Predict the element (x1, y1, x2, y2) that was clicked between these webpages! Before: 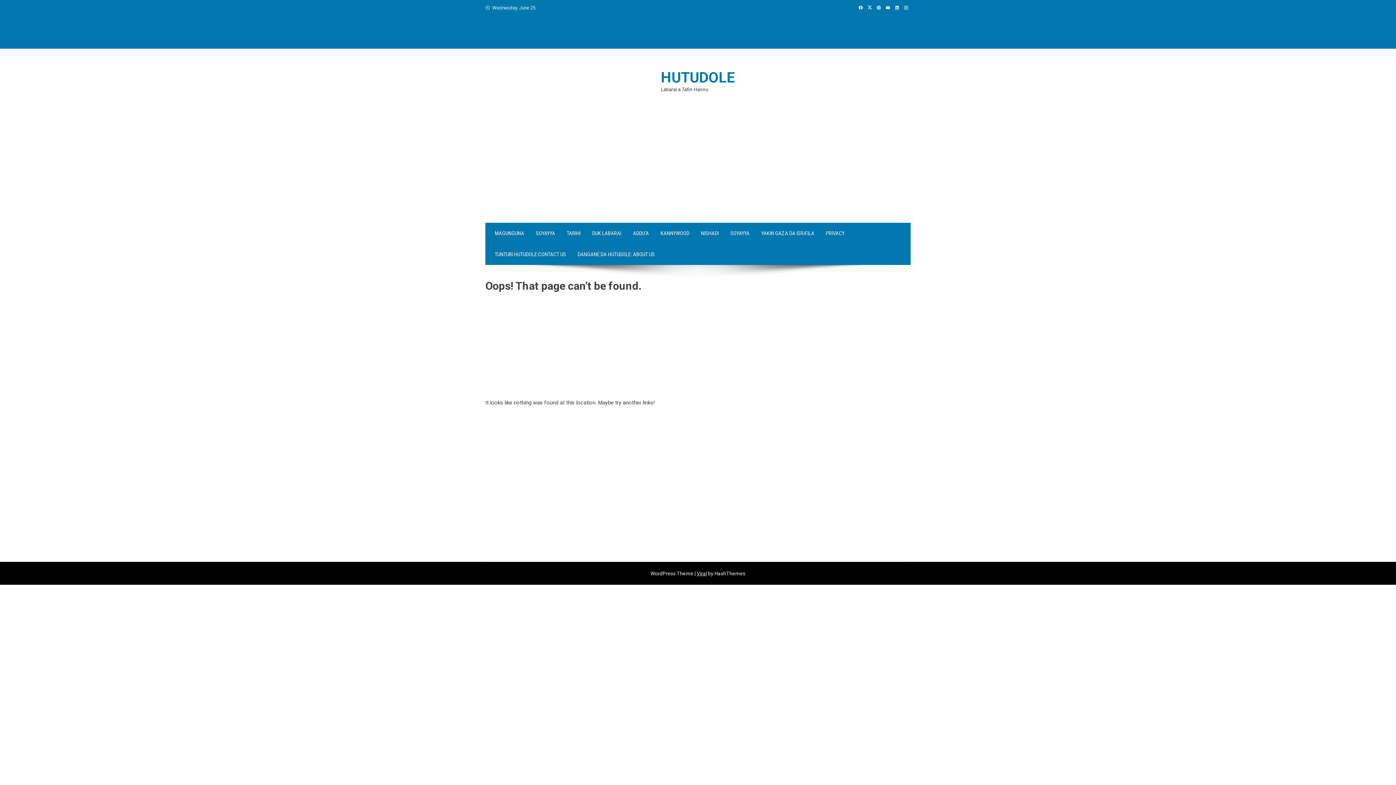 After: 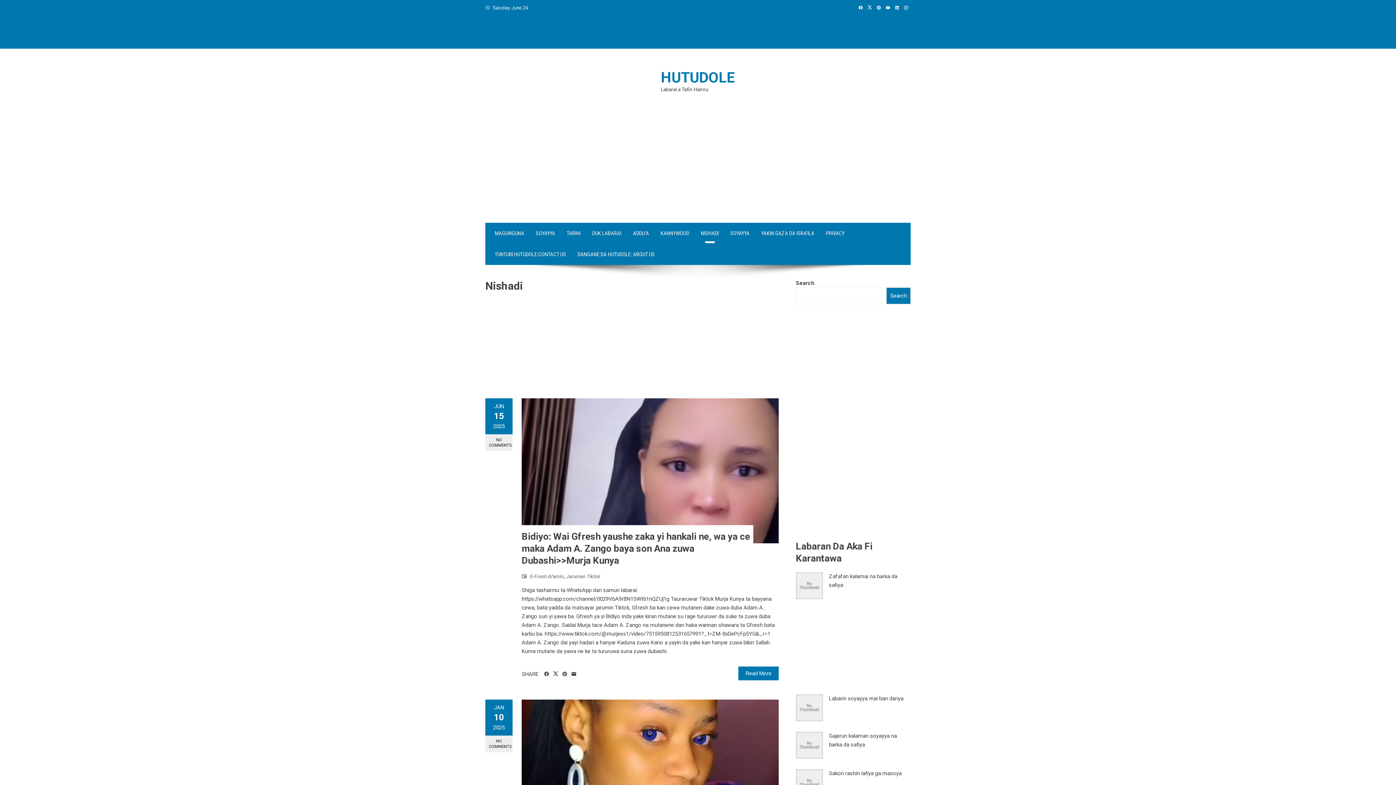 Action: bbox: (695, 222, 724, 244) label: NISHADI